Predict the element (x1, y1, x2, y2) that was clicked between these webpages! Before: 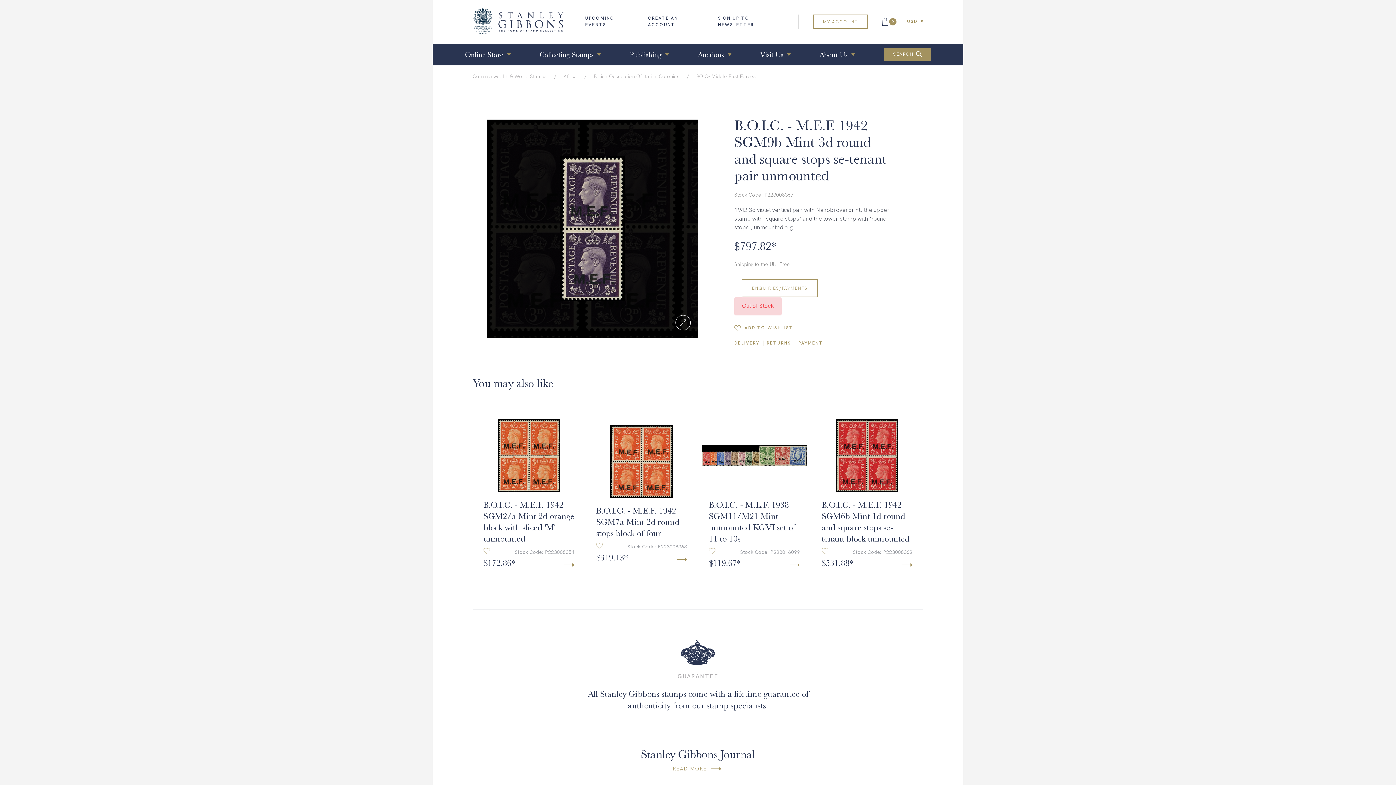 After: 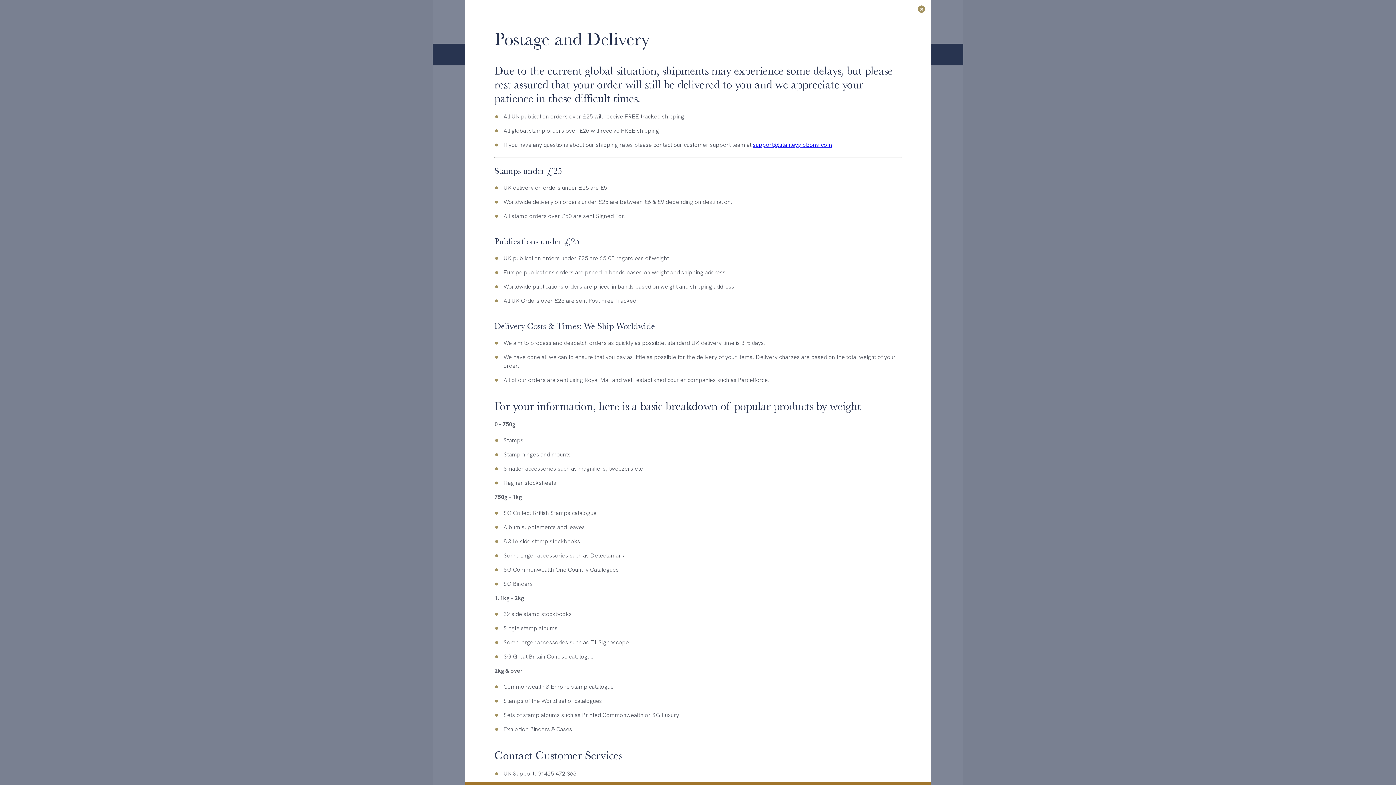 Action: label: DELIVERY bbox: (734, 340, 763, 346)